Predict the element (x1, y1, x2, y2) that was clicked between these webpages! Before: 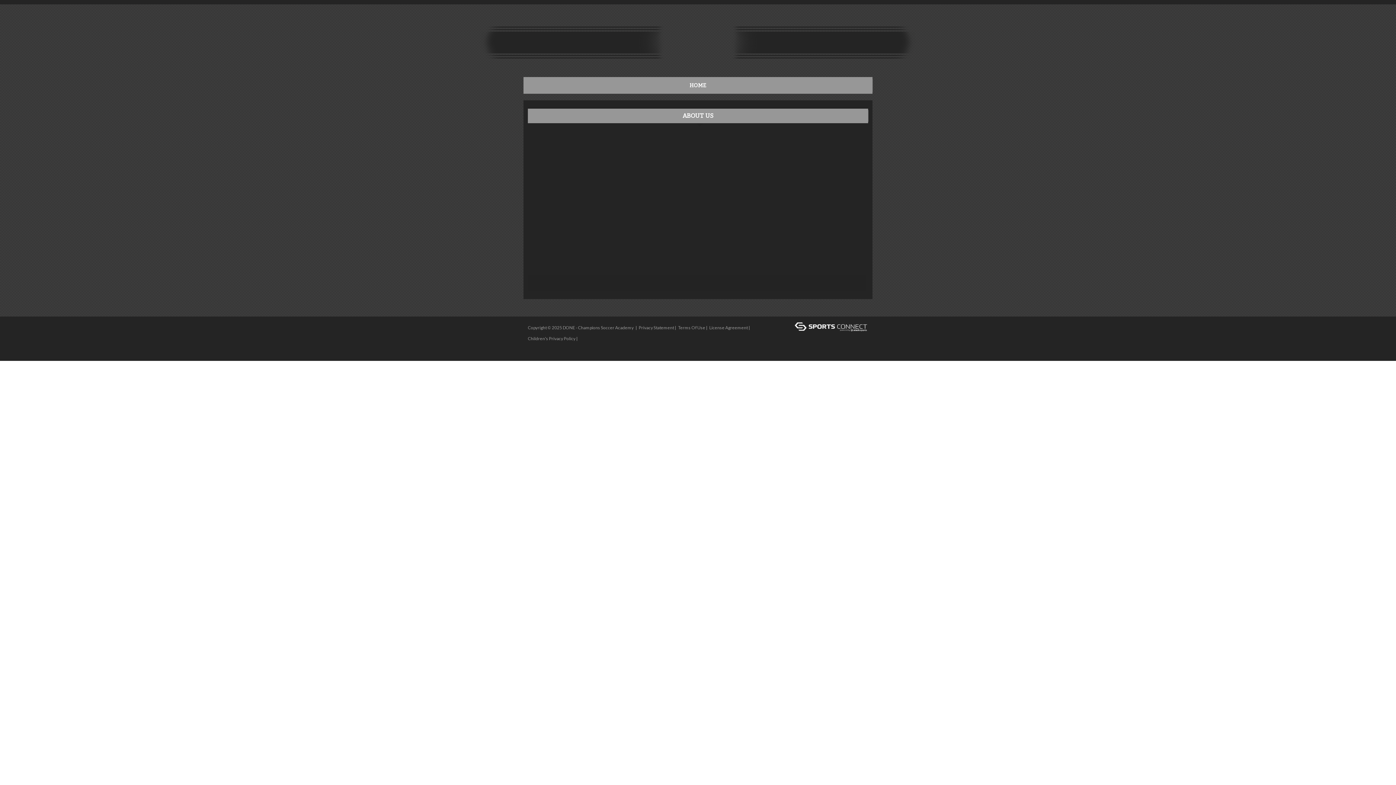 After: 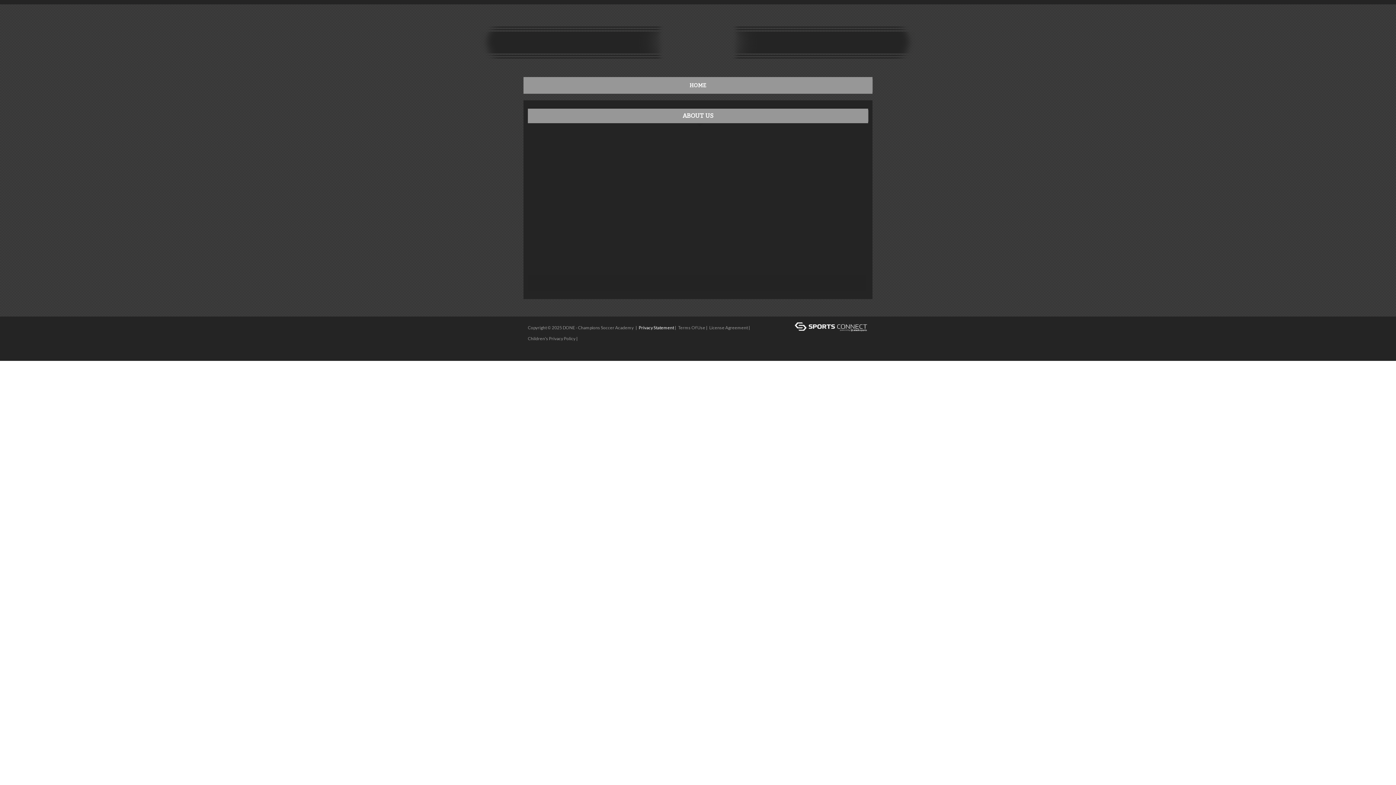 Action: bbox: (638, 322, 674, 333) label: Privacy Statement